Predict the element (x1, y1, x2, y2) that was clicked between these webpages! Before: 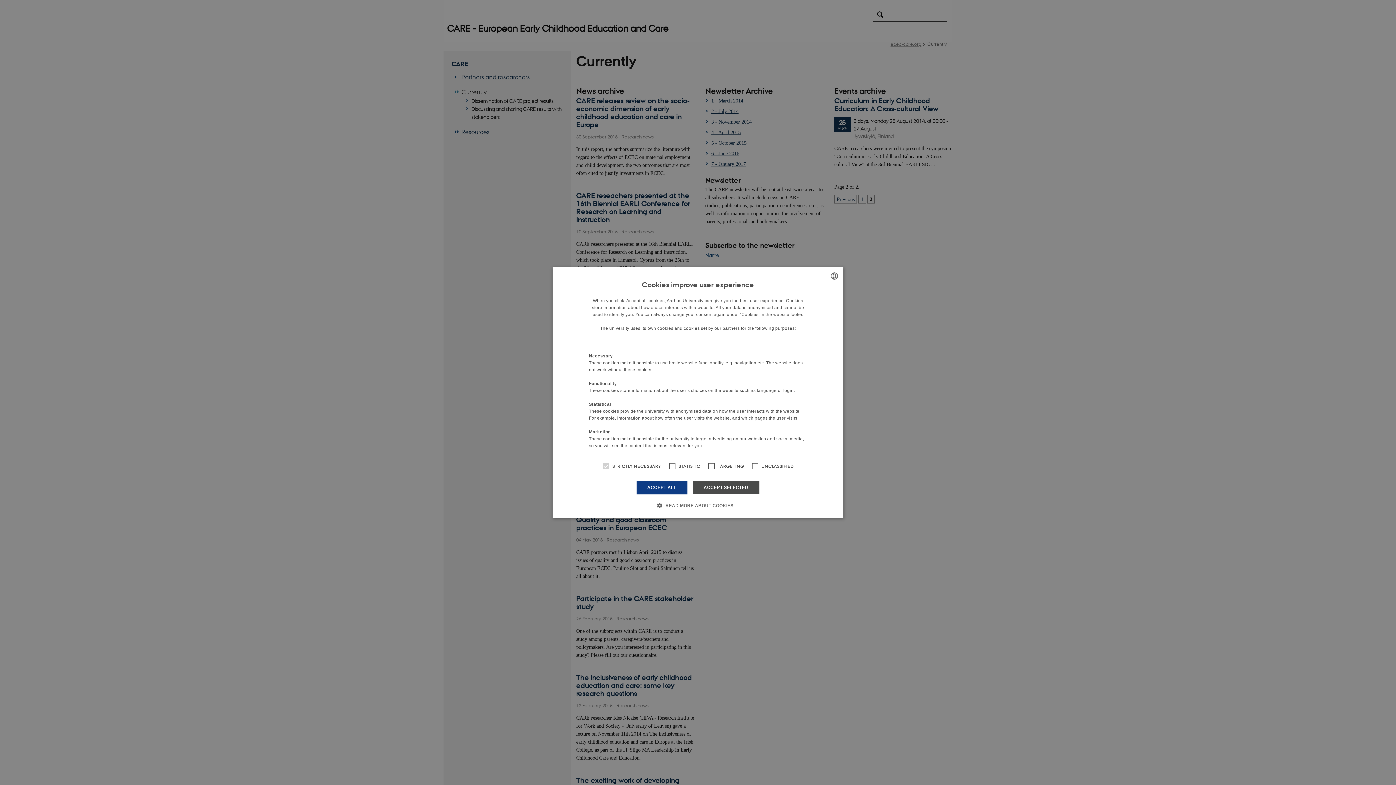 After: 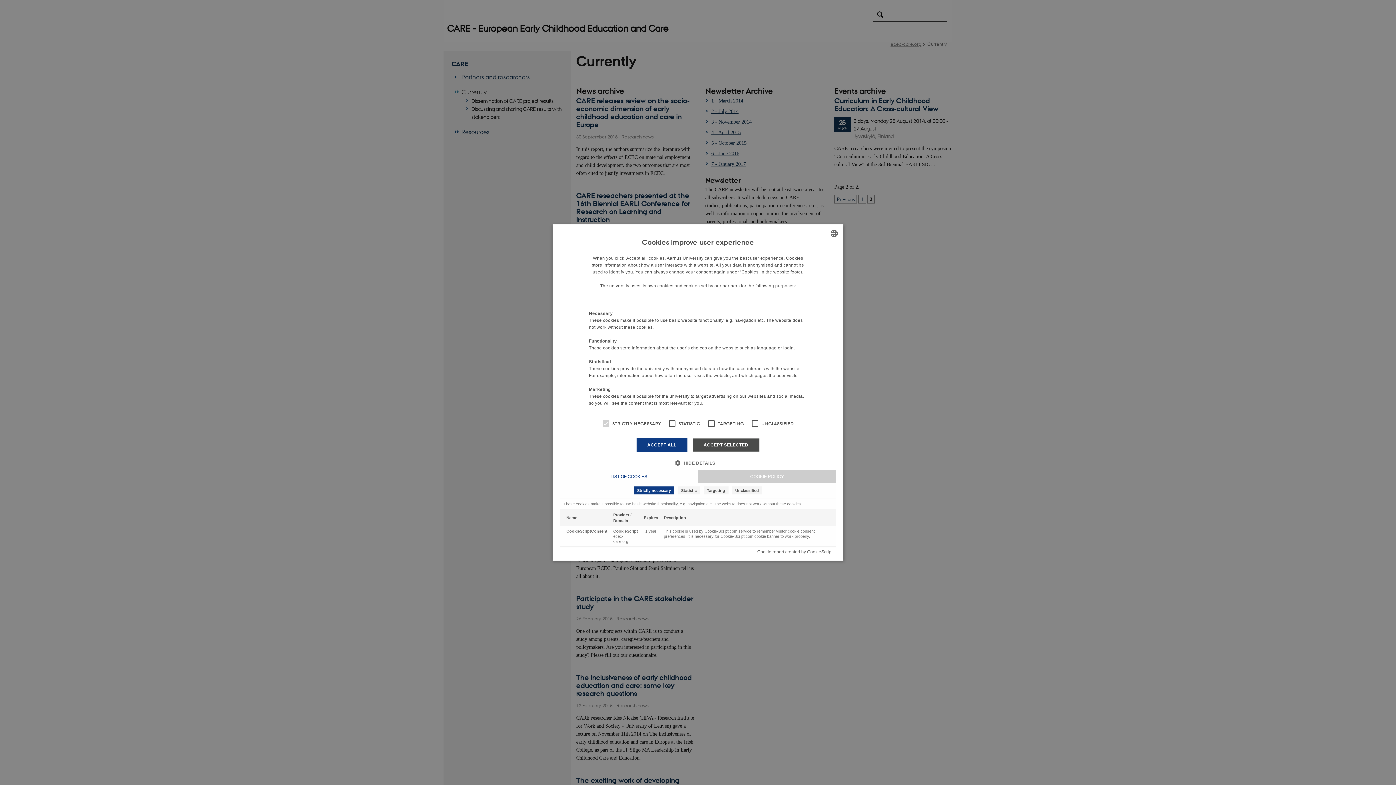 Action: bbox: (662, 502, 733, 509) label:  READ MORE ABOUT COOKIES